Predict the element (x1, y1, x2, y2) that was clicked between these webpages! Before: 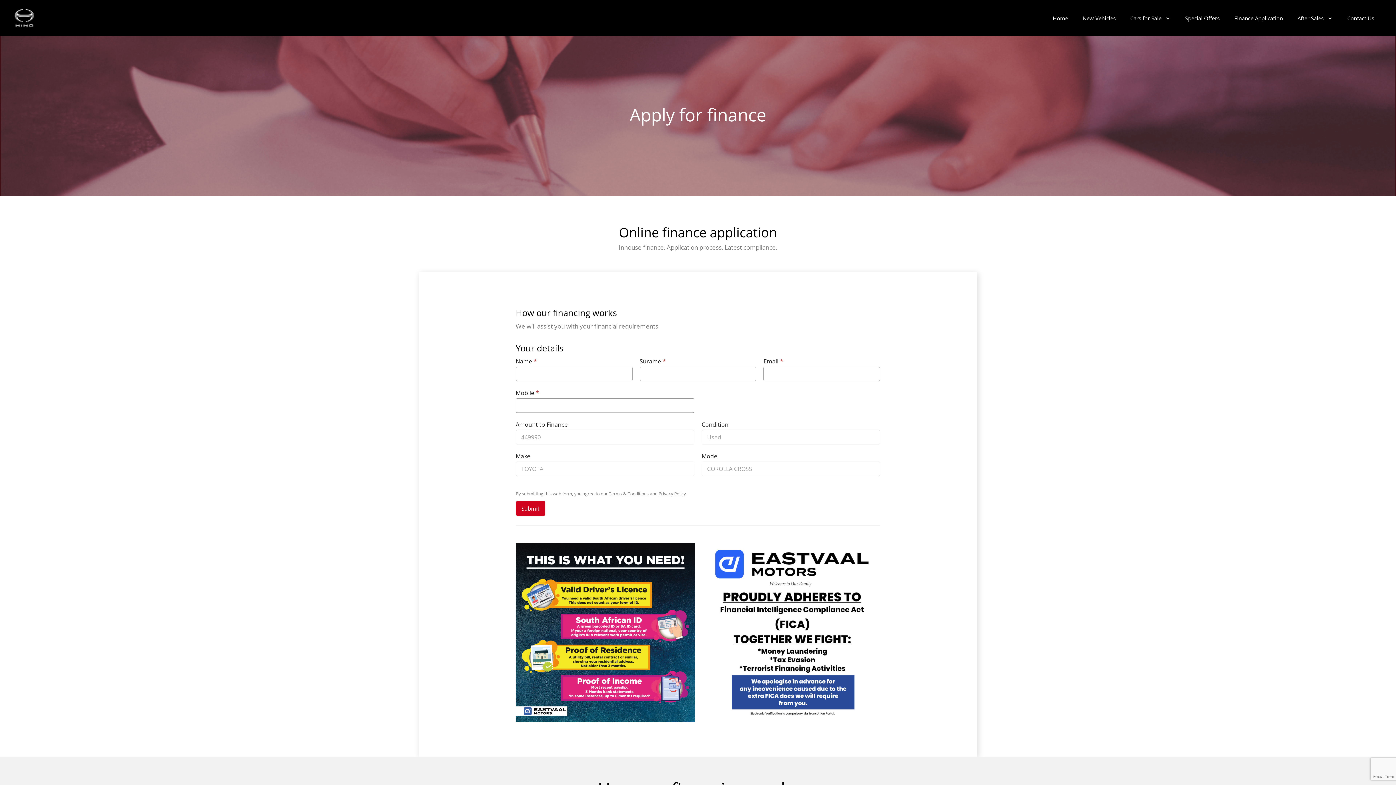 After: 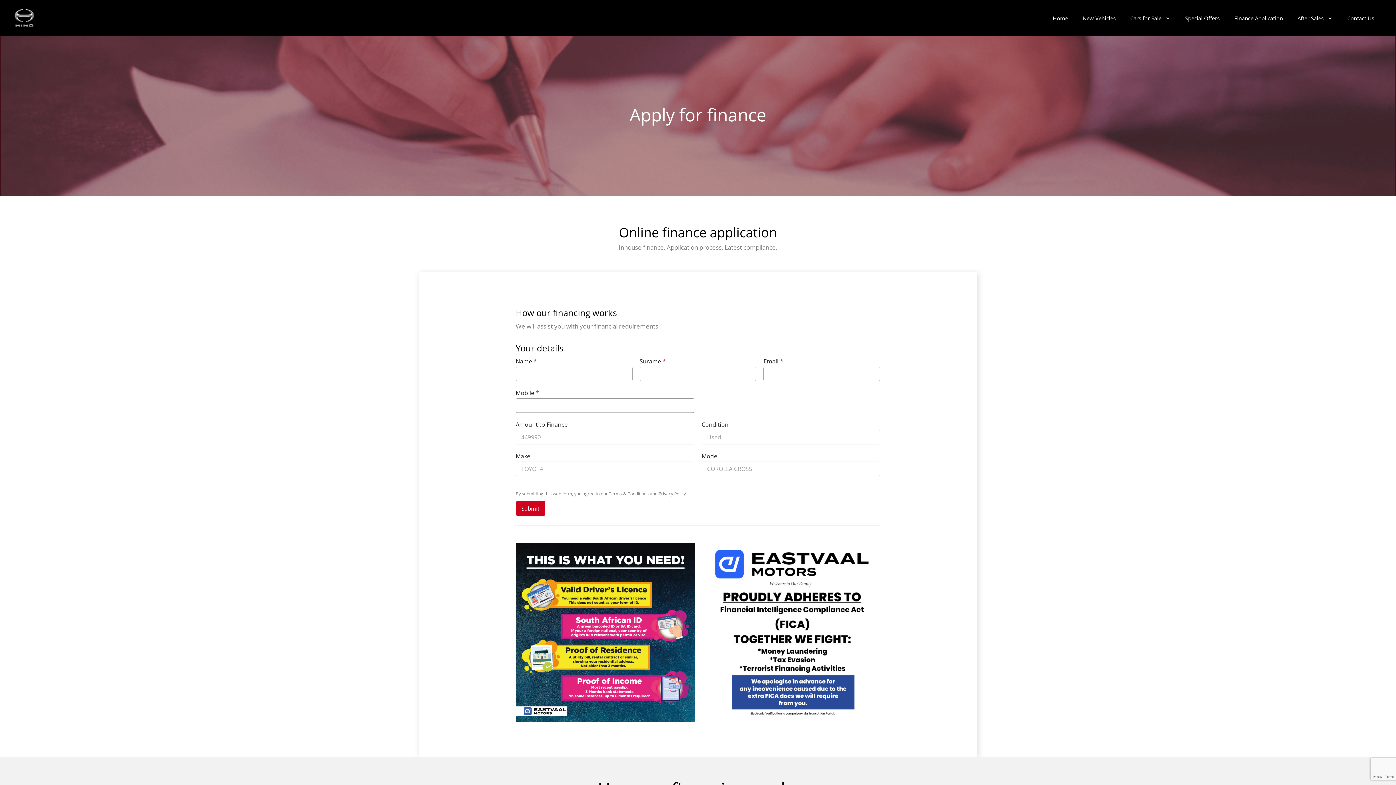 Action: label: Terms & Conditions bbox: (608, 490, 648, 497)